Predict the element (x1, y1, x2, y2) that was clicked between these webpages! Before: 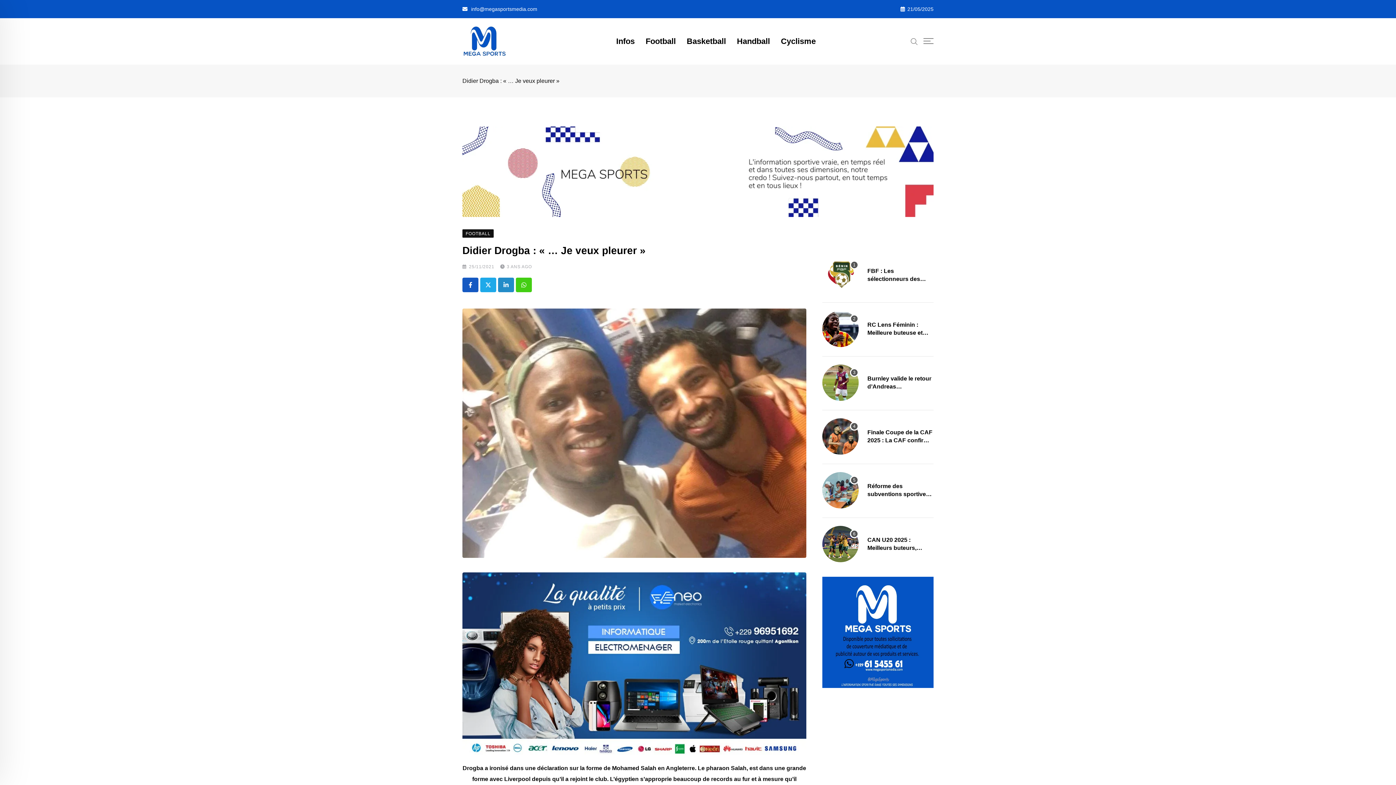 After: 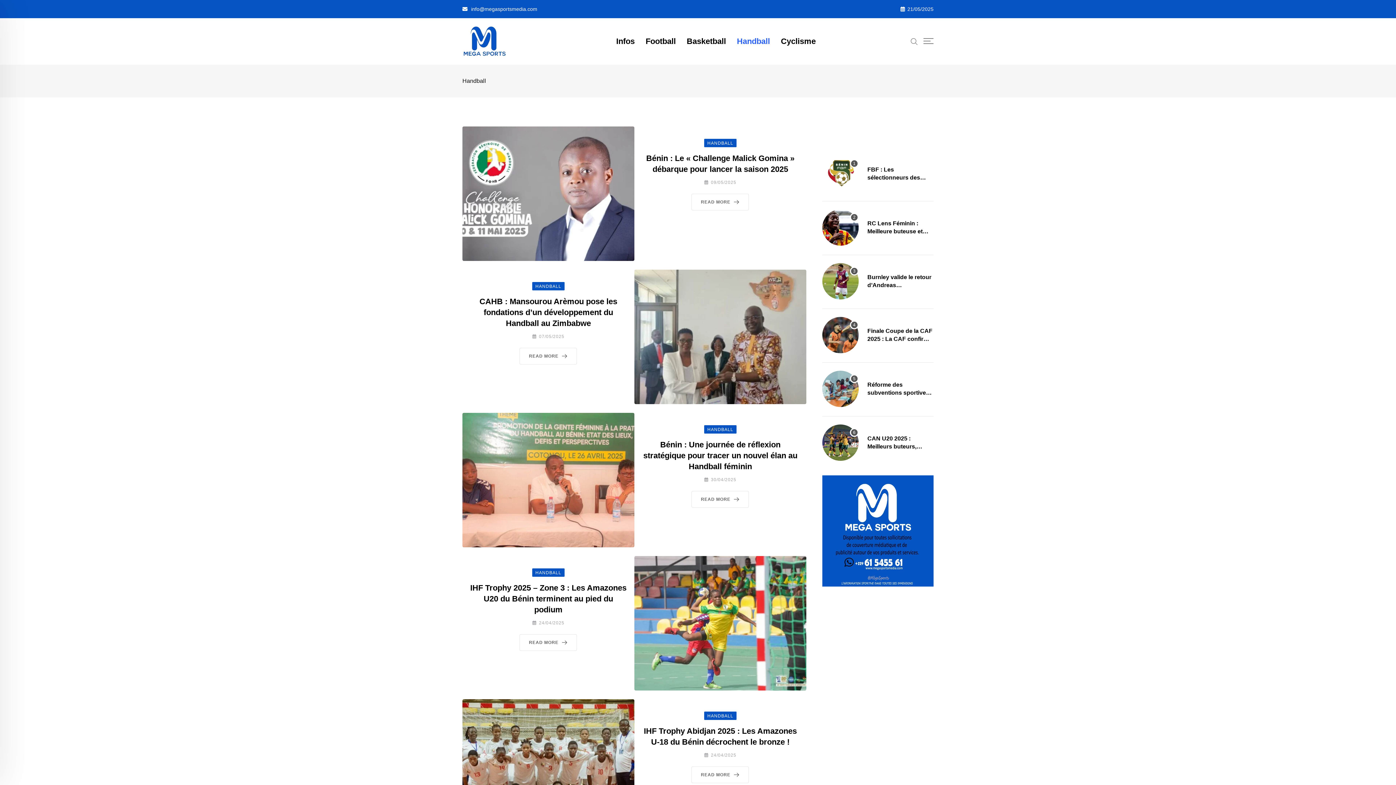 Action: bbox: (731, 23, 775, 59) label: Handball